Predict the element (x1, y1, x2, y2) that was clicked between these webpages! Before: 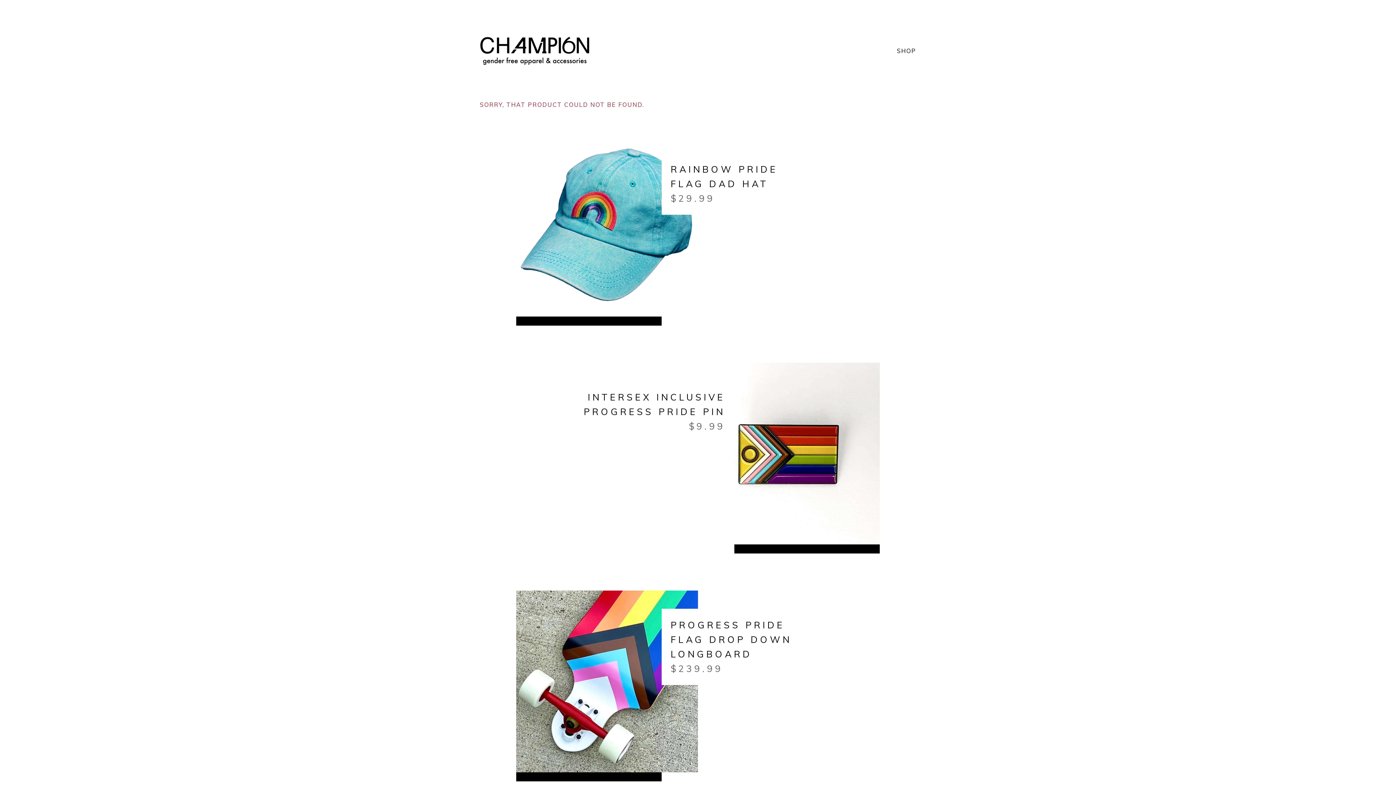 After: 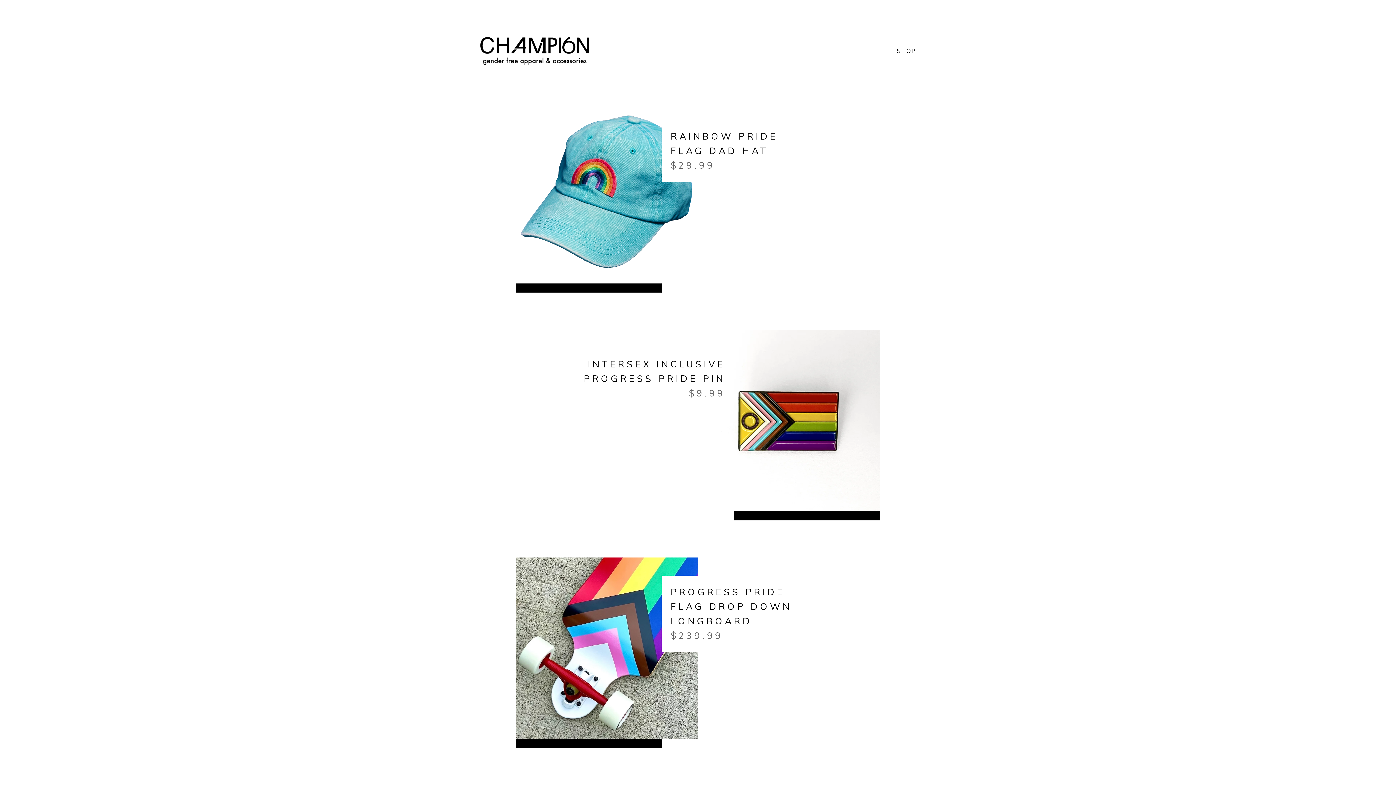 Action: bbox: (480, 36, 589, 65)